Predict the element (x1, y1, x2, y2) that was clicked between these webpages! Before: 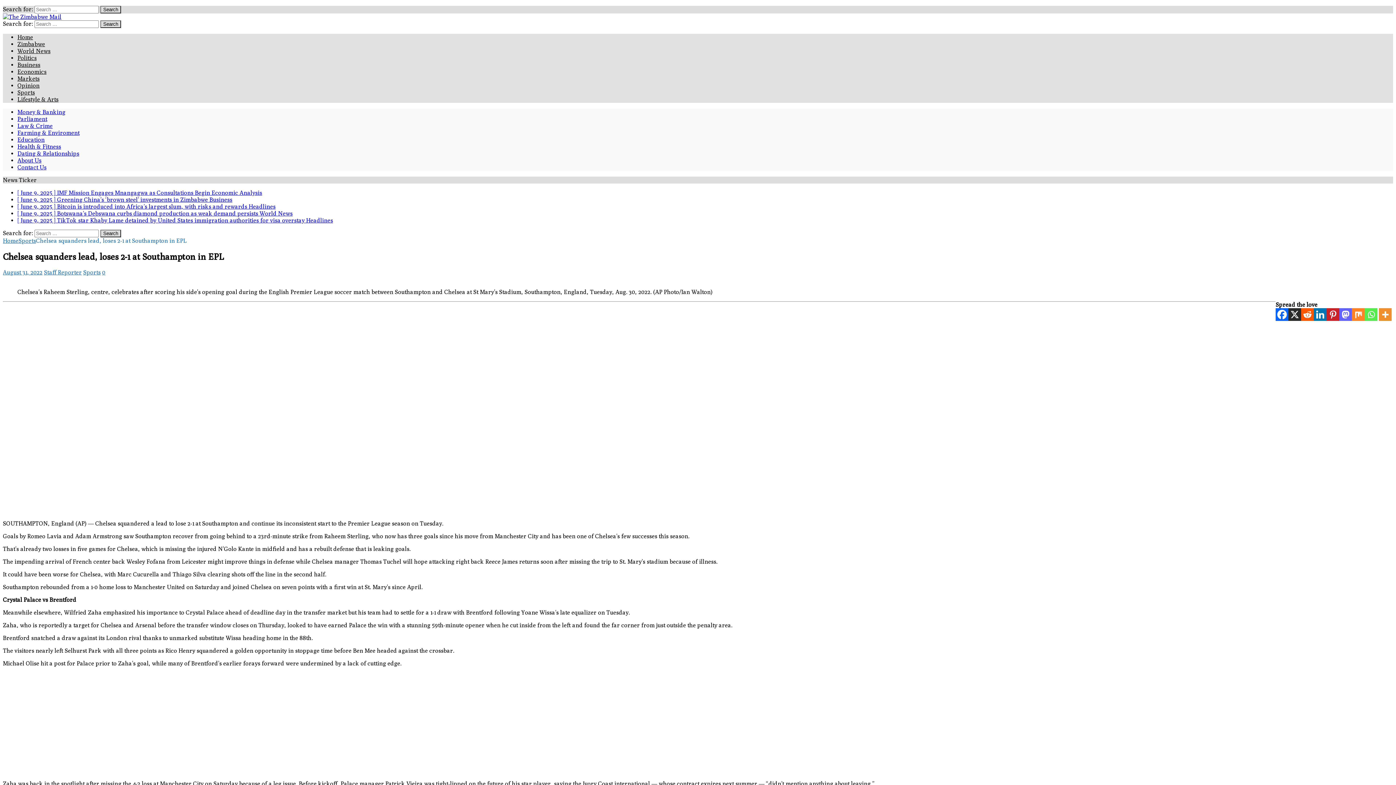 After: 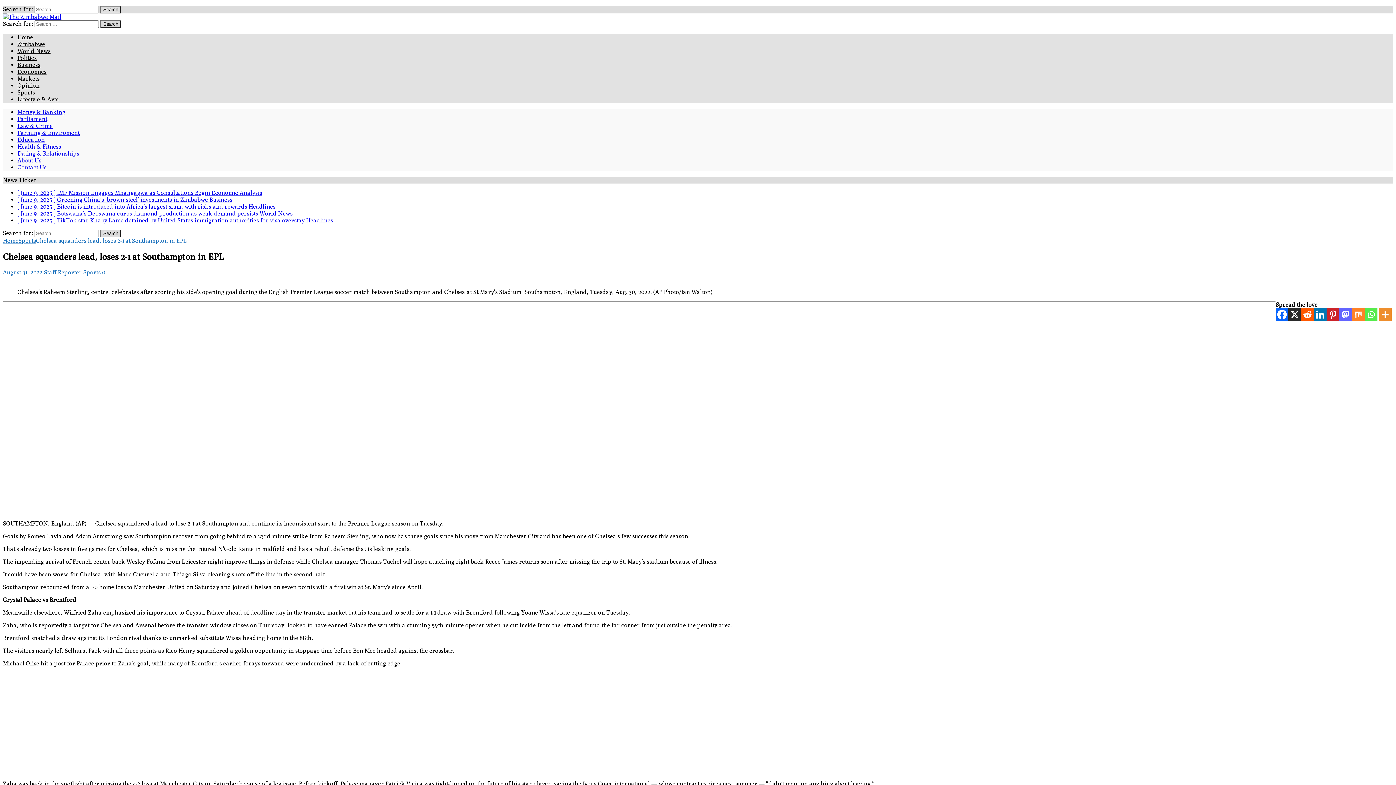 Action: label: Linkedin bbox: (1314, 308, 1326, 321)